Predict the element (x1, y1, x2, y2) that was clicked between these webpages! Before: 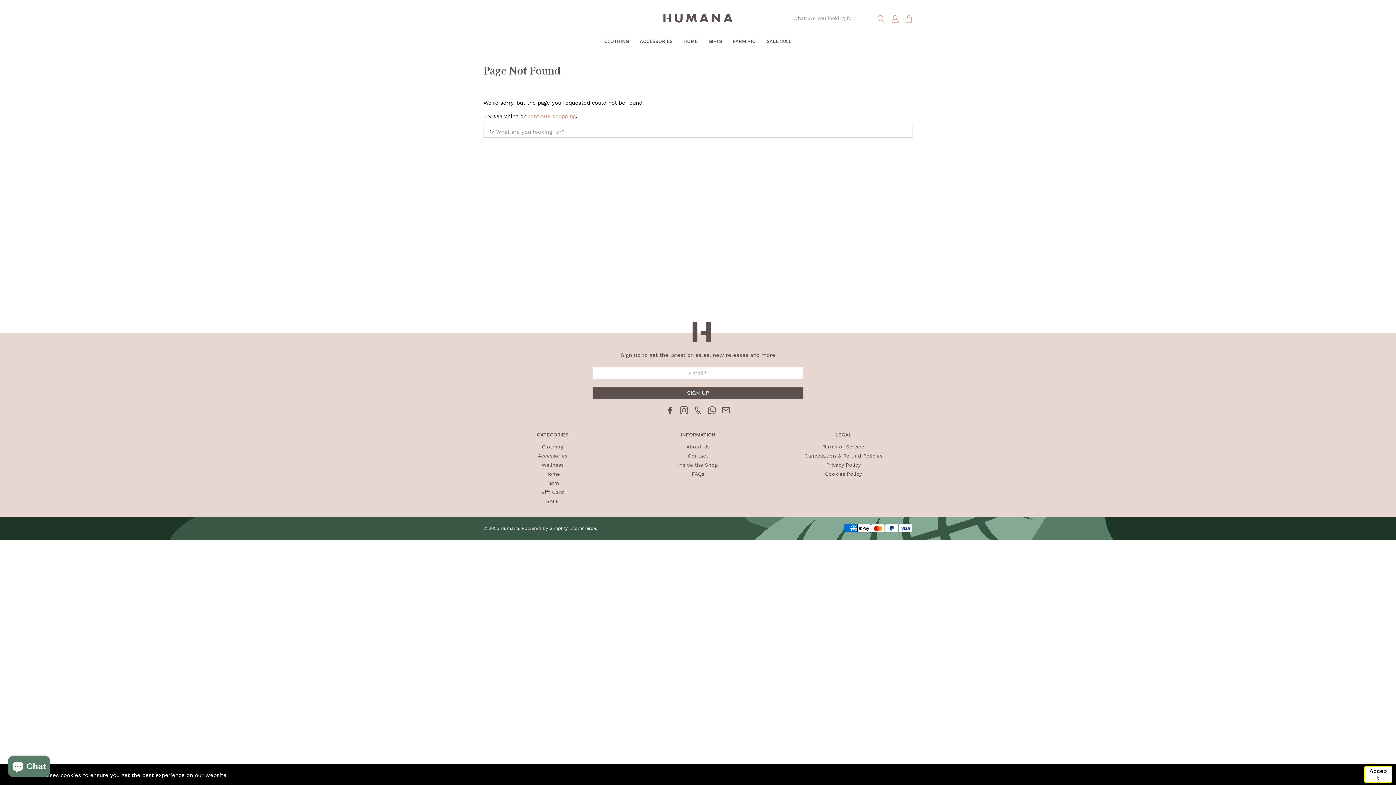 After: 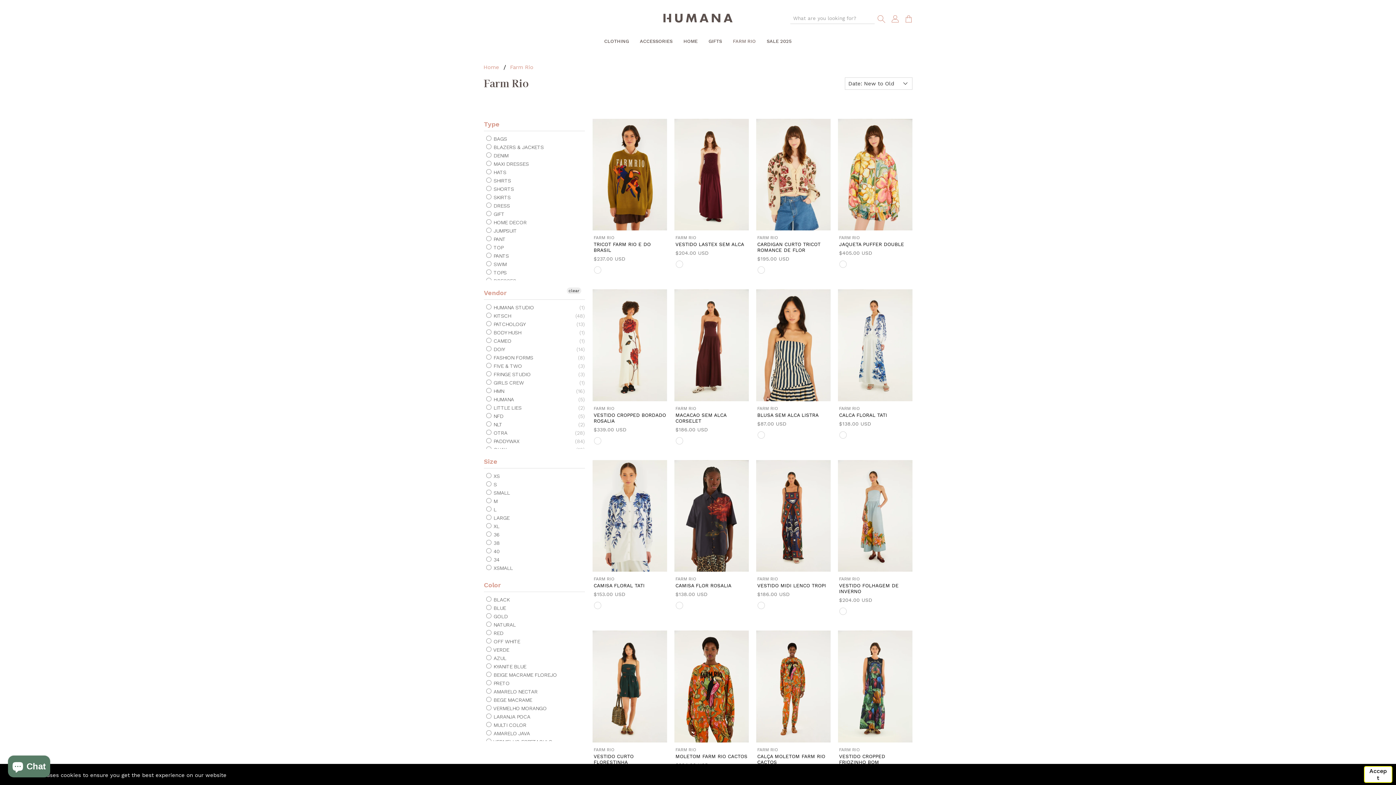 Action: label: FARM RIO bbox: (727, 32, 761, 50)